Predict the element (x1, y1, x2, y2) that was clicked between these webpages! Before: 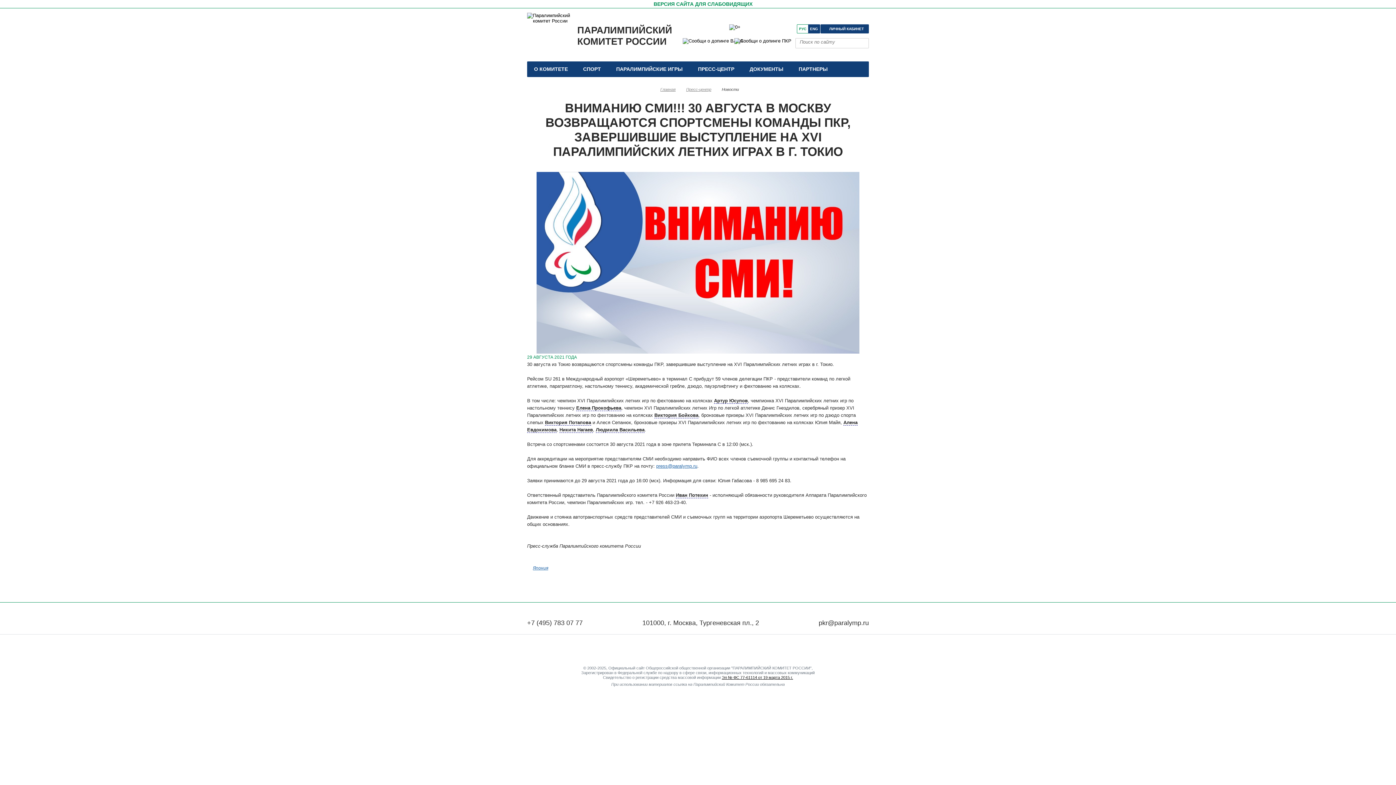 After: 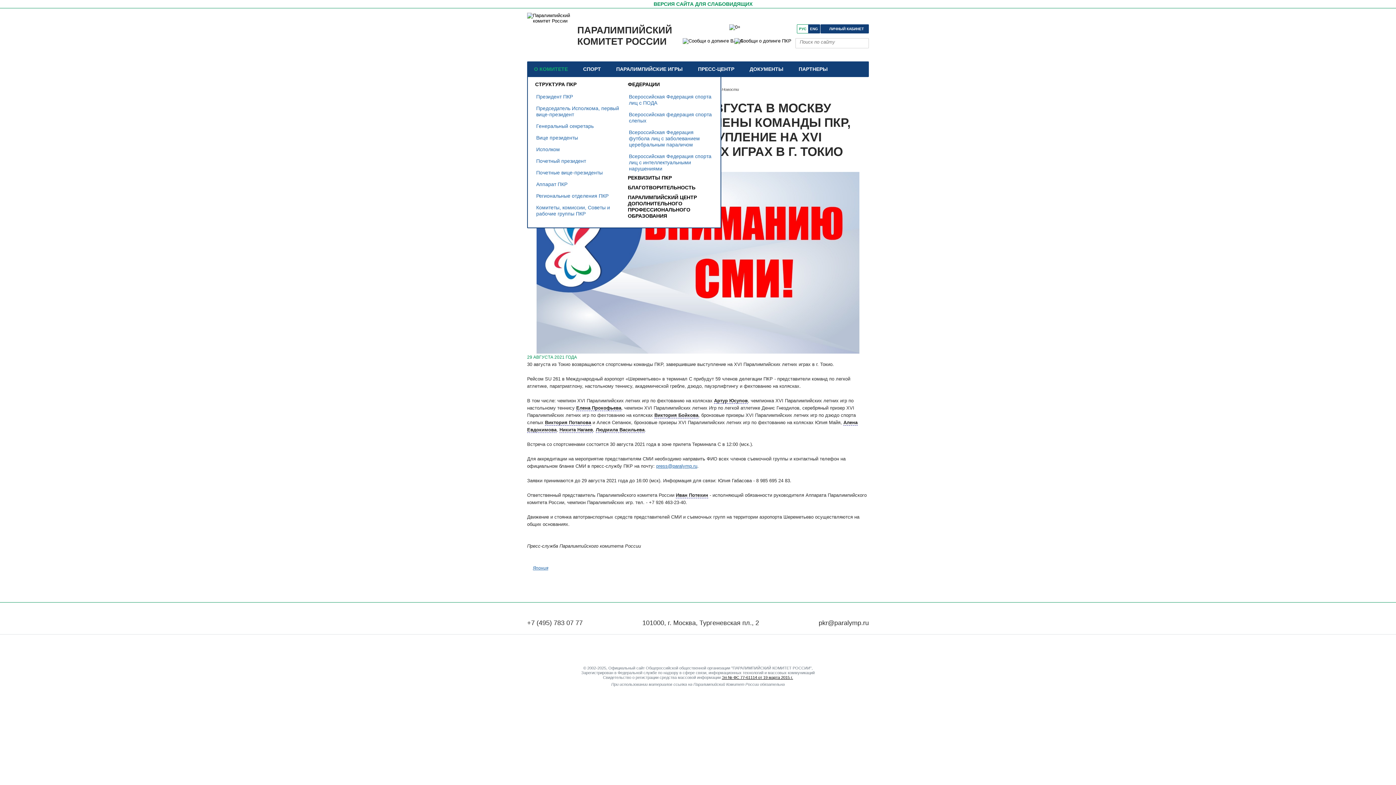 Action: label: О КОМИТЕТЕ bbox: (527, 61, 574, 77)